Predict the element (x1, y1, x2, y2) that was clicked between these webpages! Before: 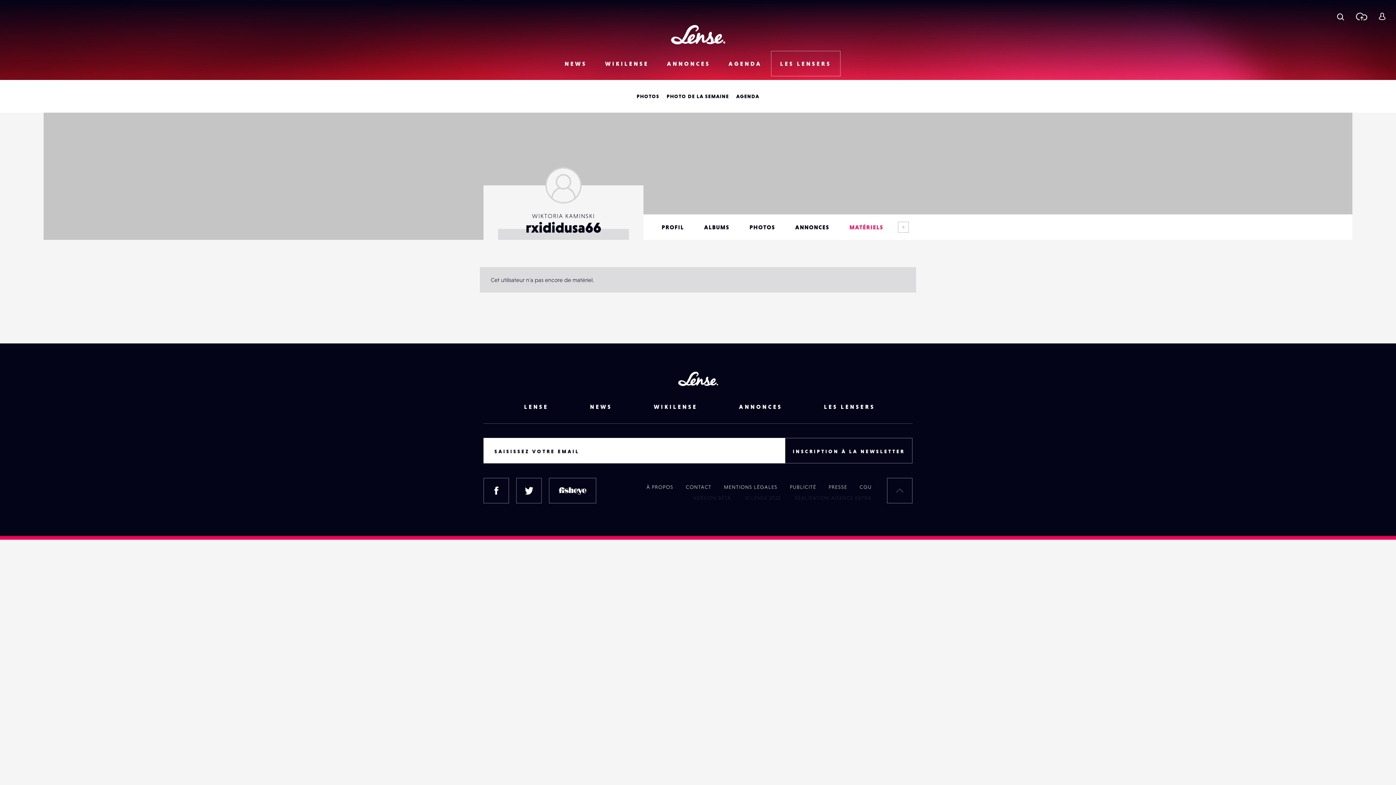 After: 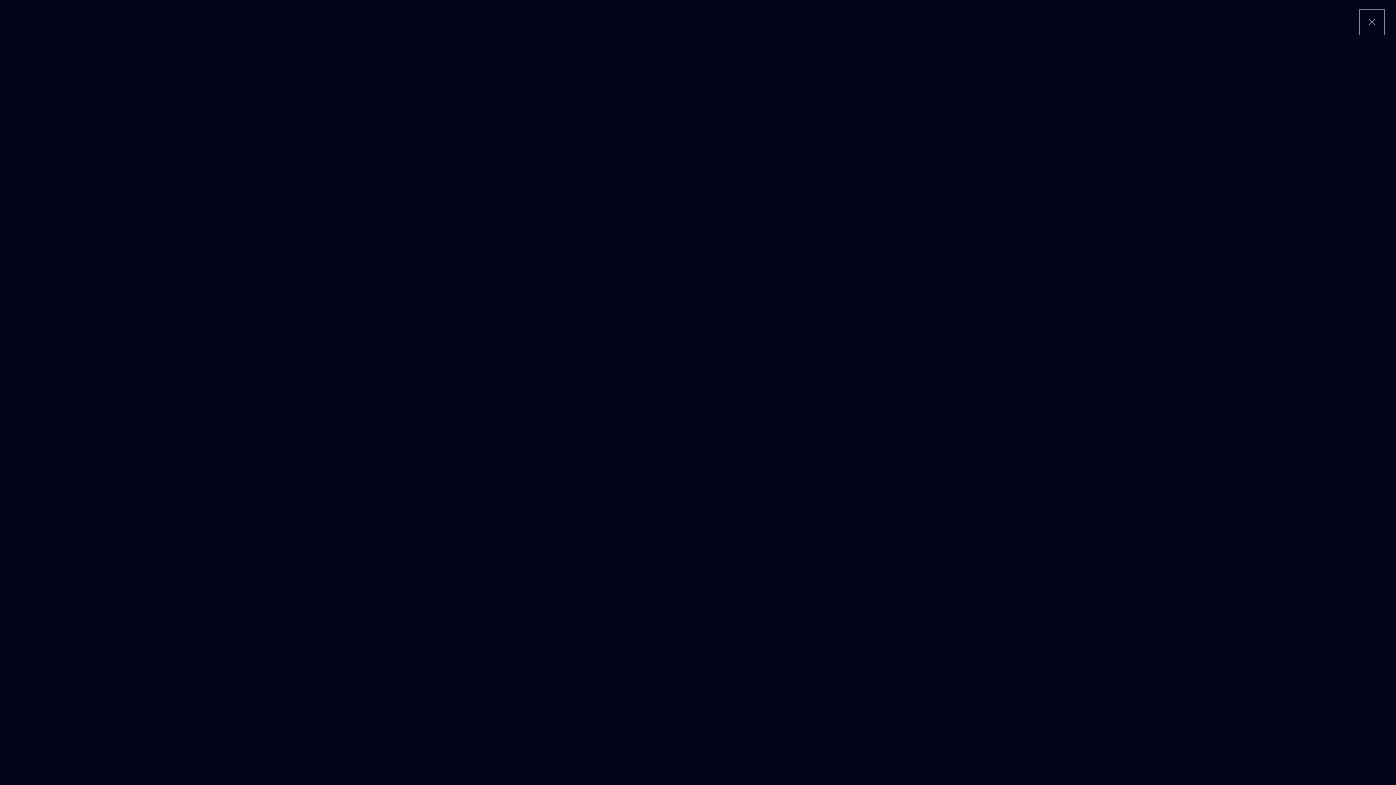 Action: label: Recherche bbox: (1330, 3, 1351, 29)